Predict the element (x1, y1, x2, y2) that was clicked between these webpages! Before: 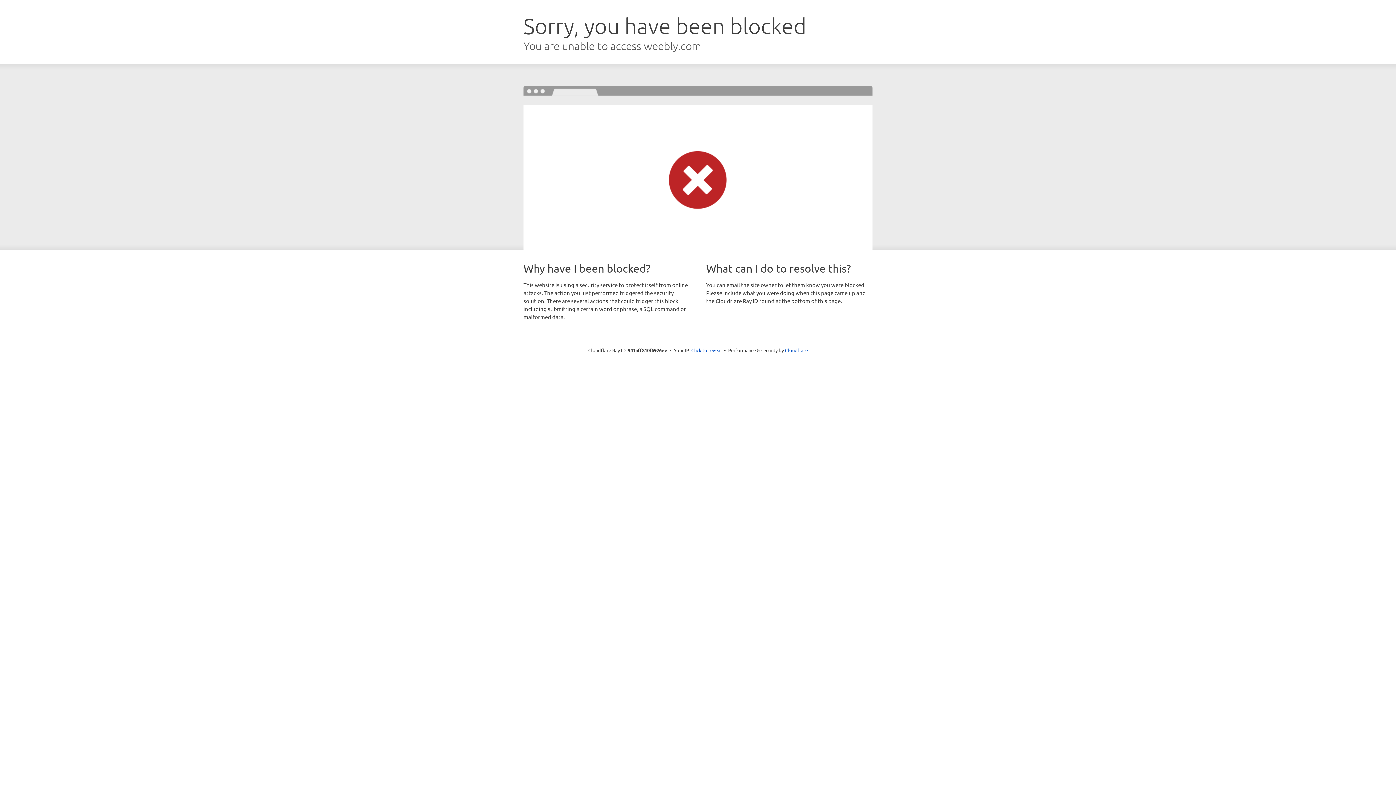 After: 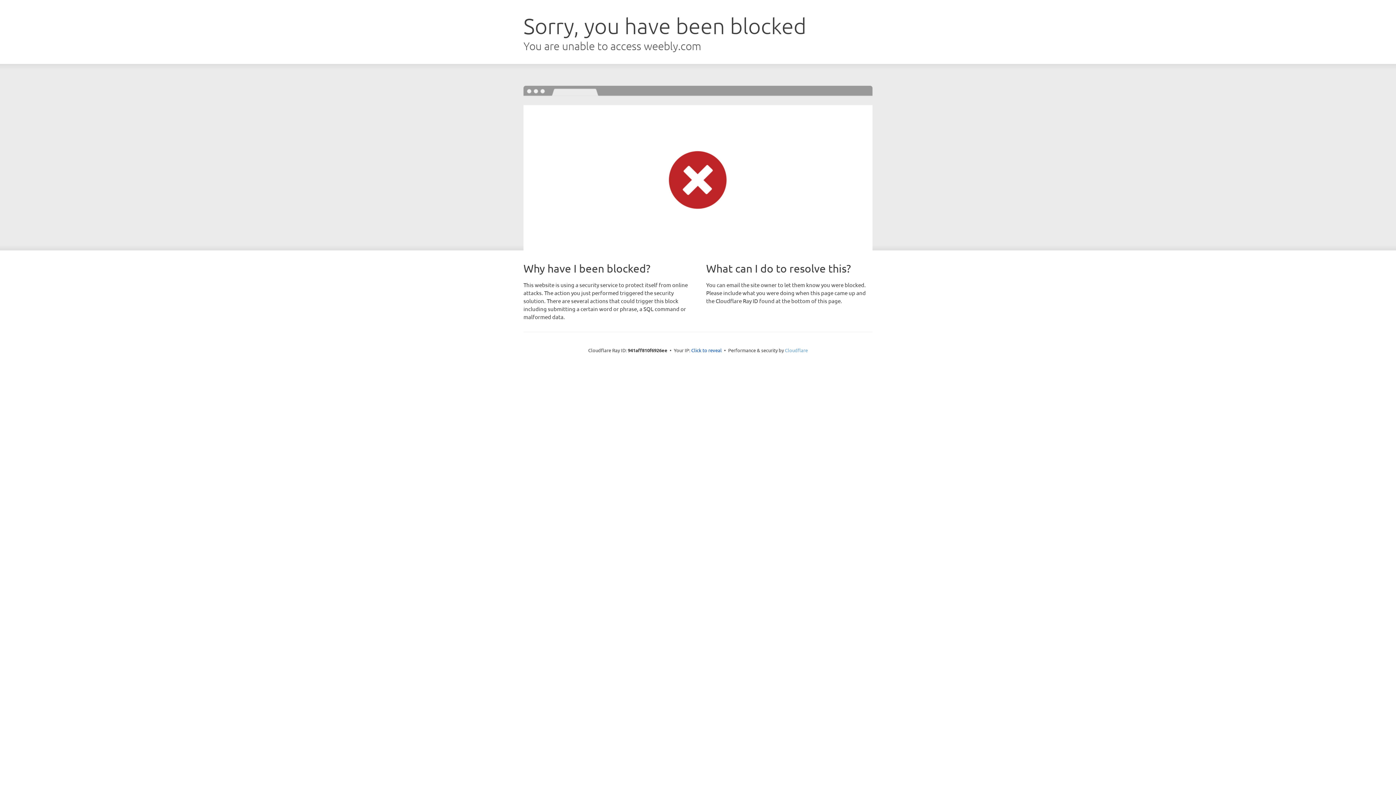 Action: label: Cloudflare bbox: (785, 347, 808, 353)